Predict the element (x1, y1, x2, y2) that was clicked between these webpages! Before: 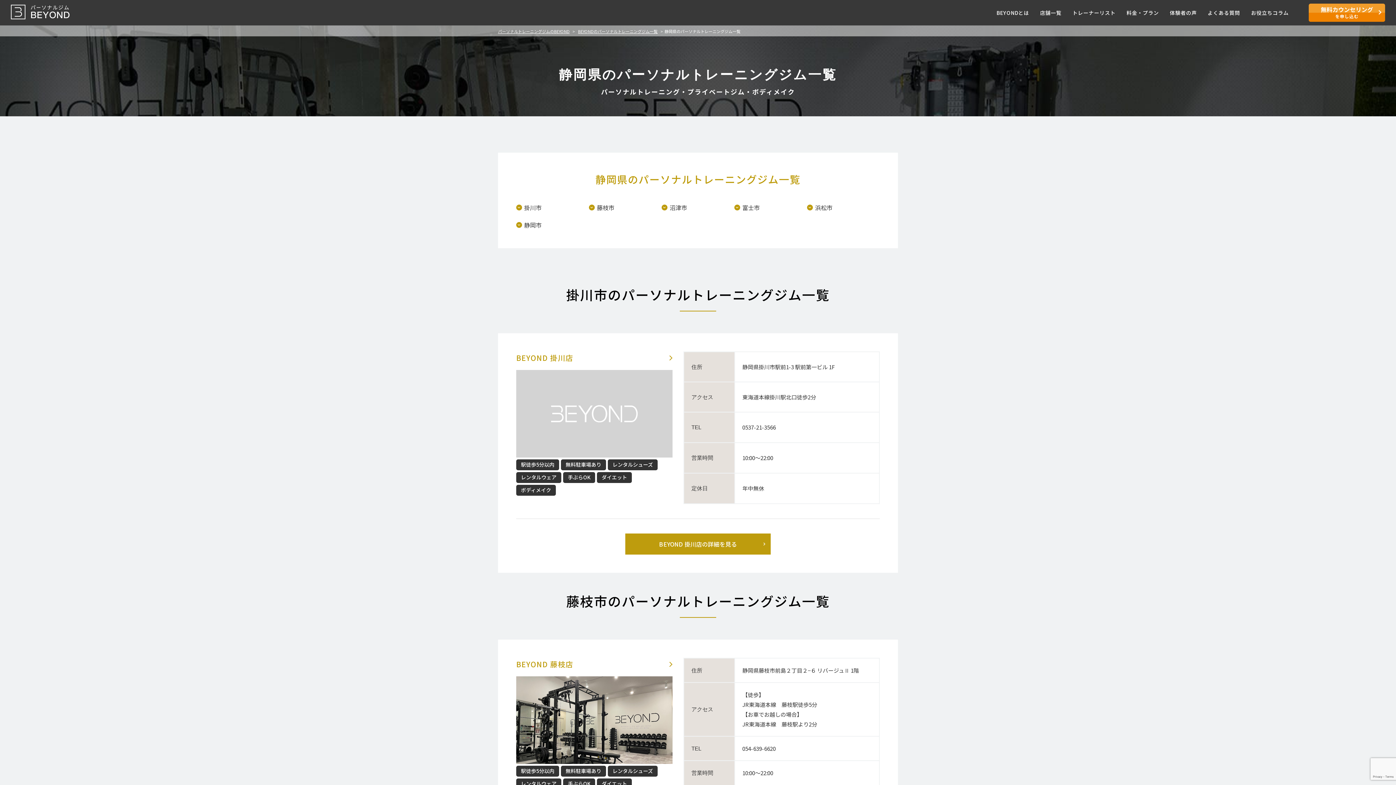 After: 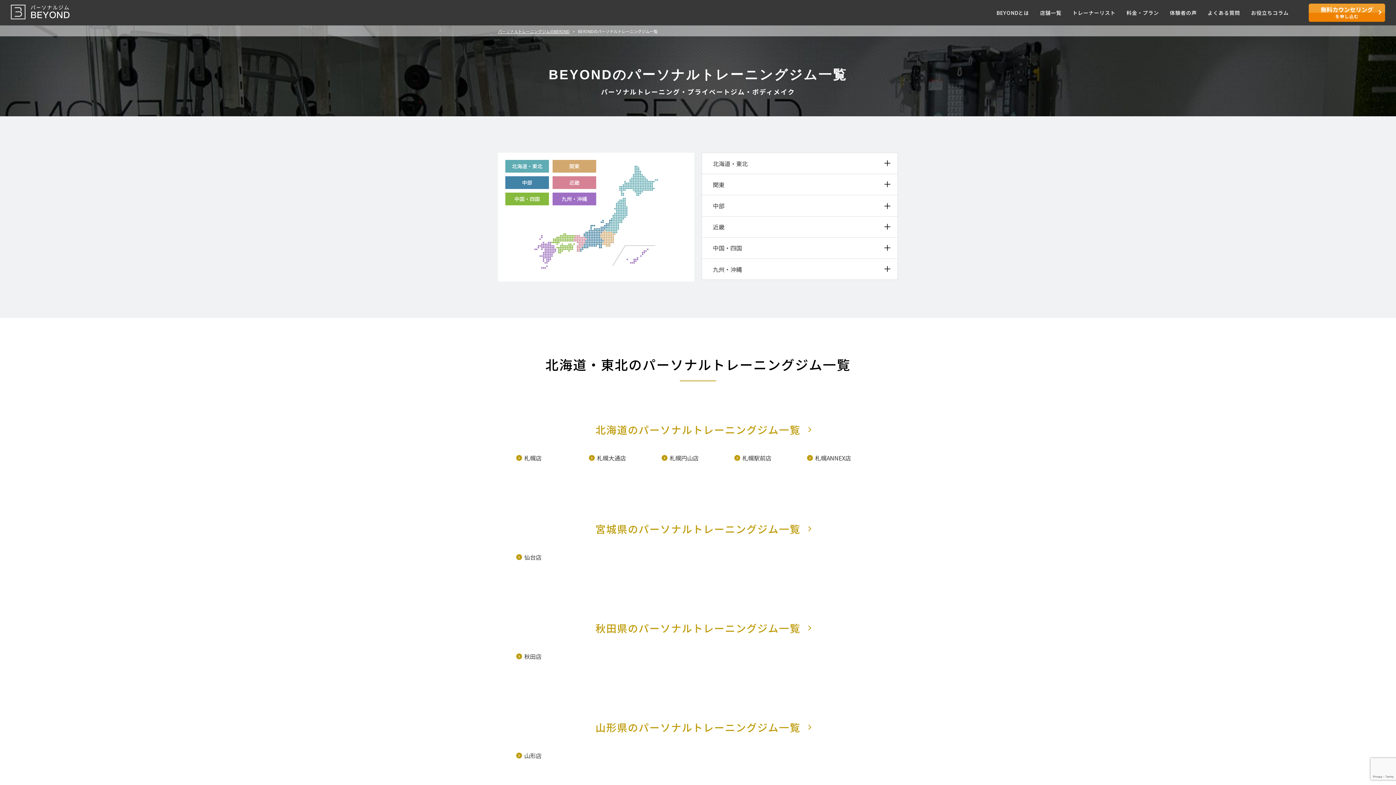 Action: bbox: (1034, 2, 1067, 22) label: 店舗一覧